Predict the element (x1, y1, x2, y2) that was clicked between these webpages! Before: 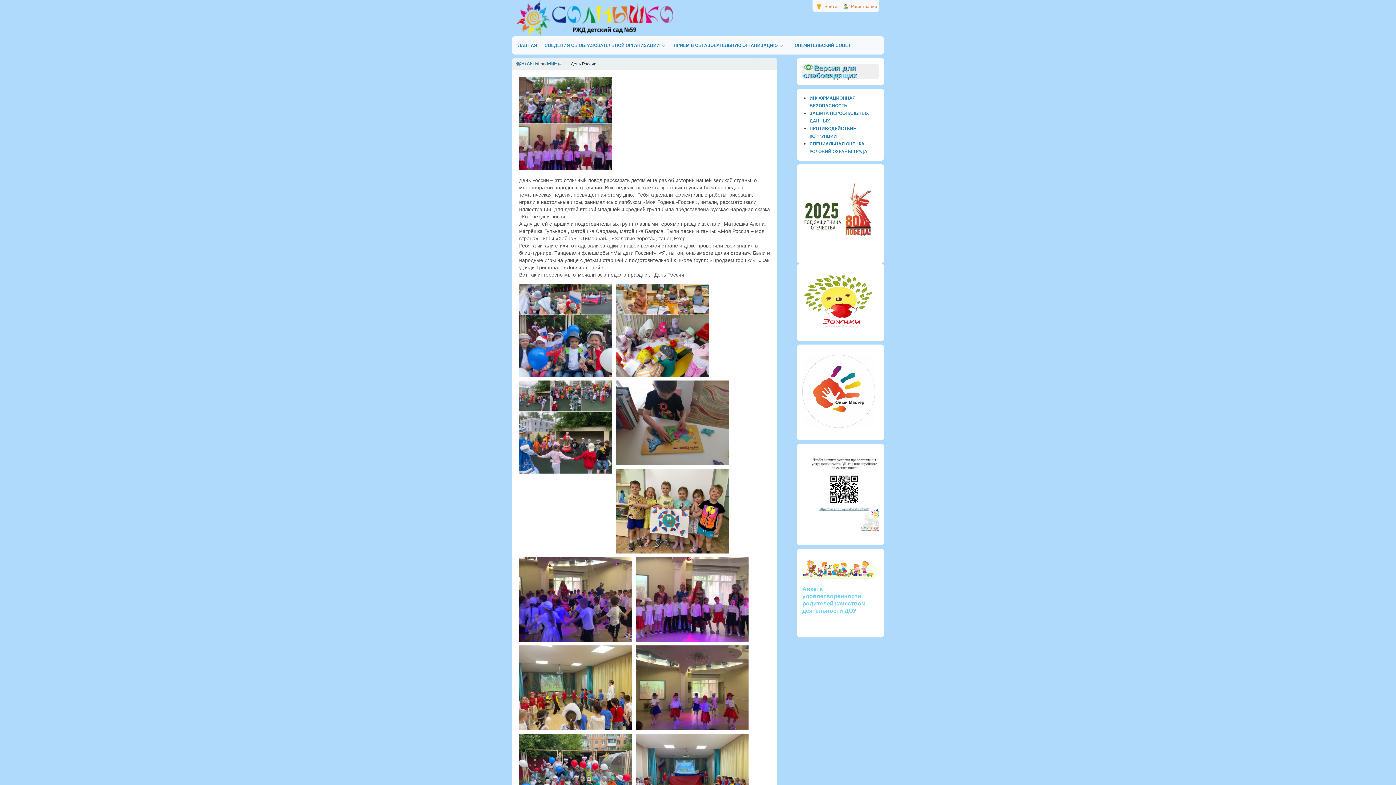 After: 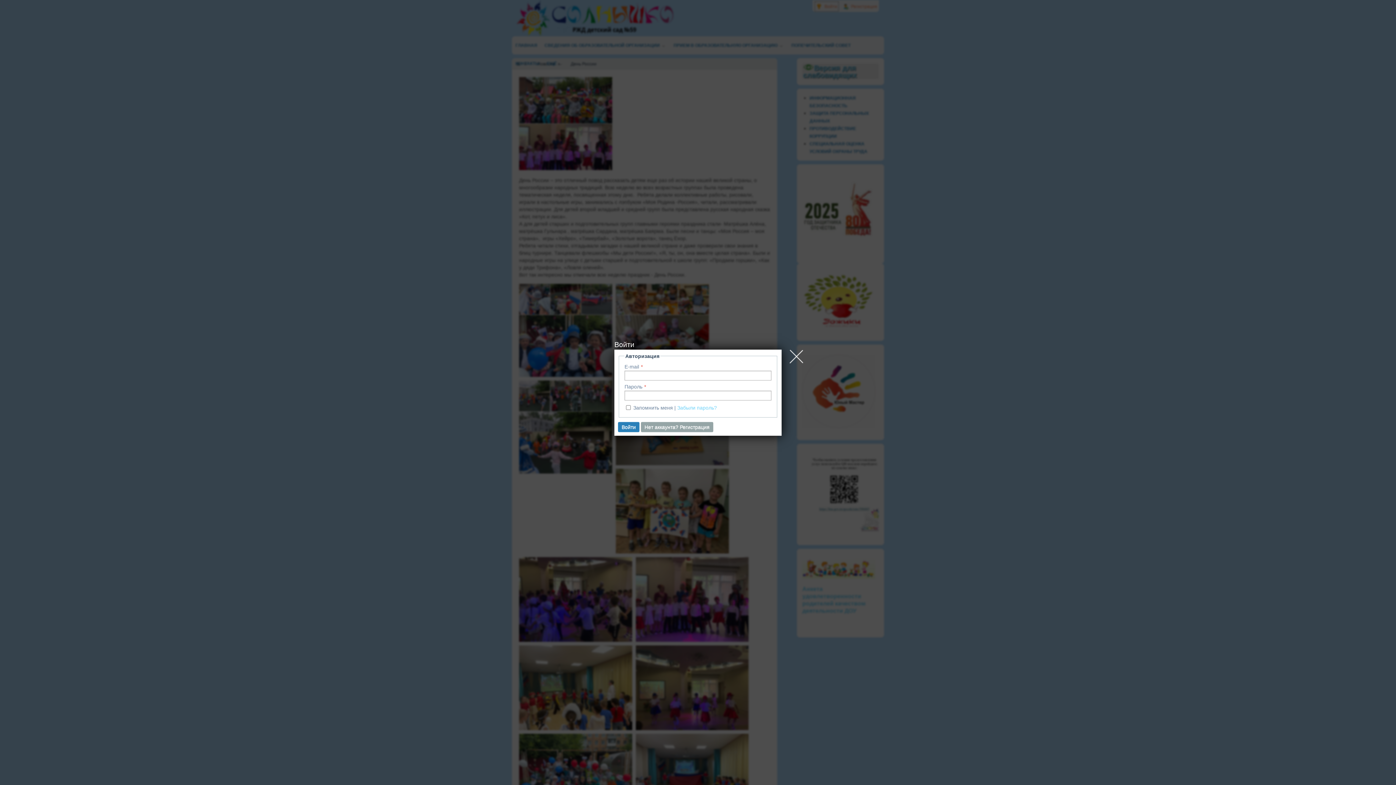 Action: bbox: (814, 1, 839, 12) label: Войти